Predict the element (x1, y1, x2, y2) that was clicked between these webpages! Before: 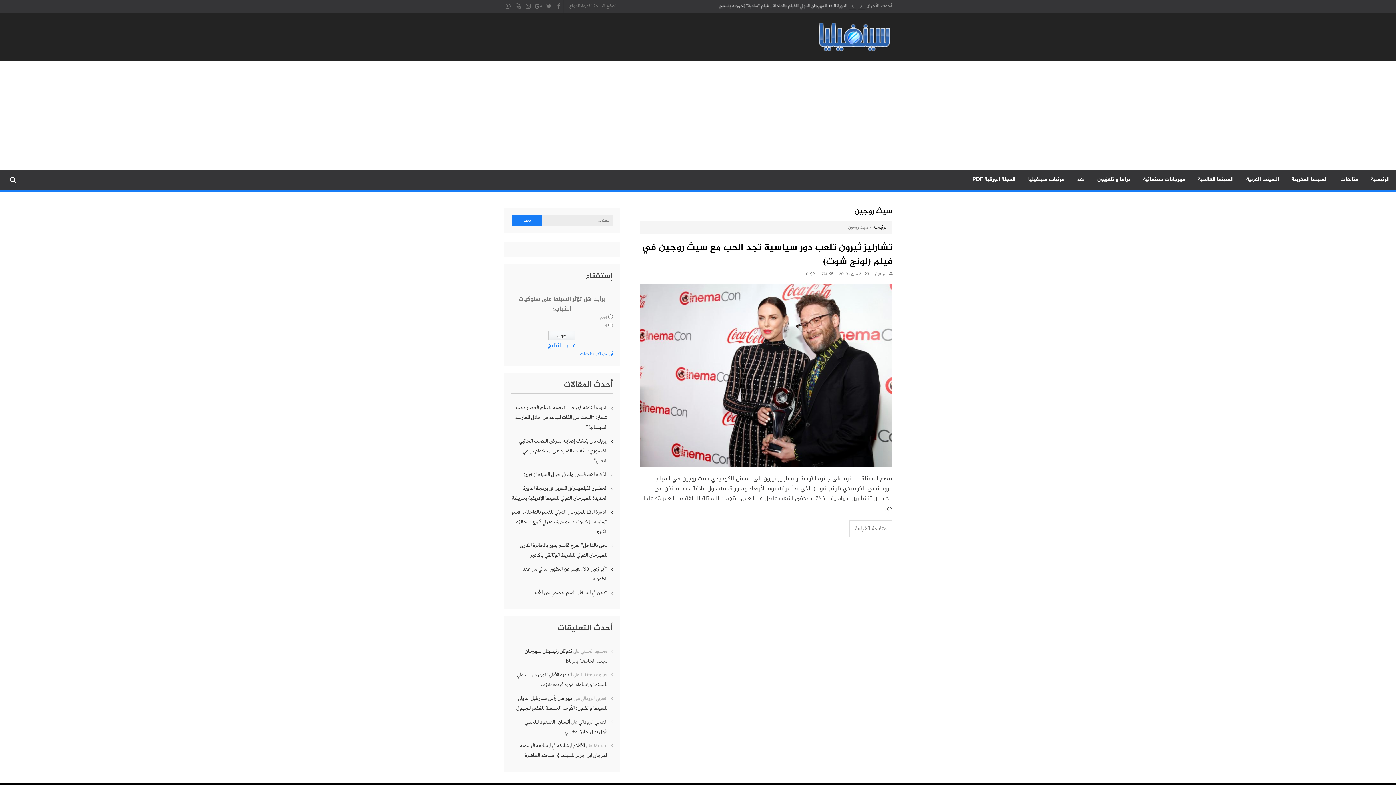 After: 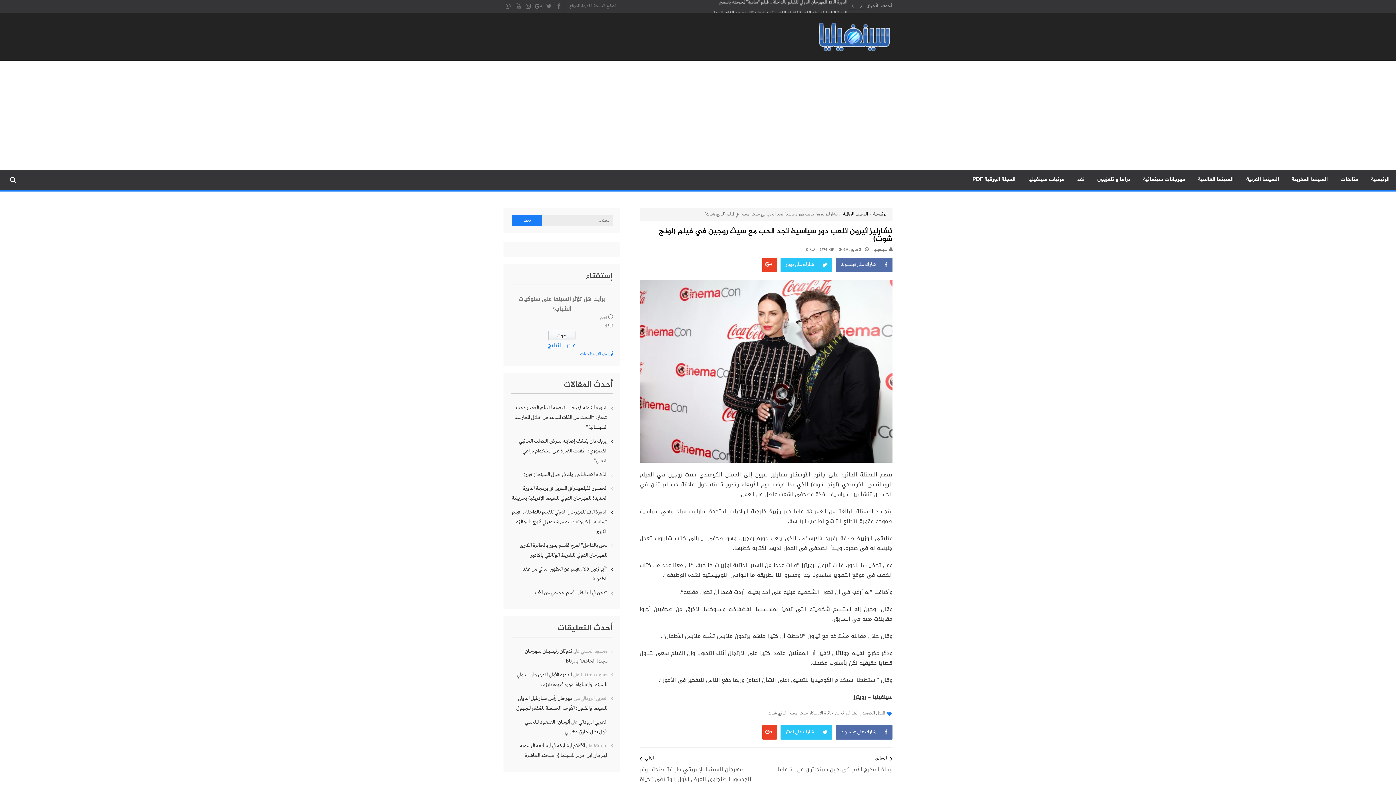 Action: label: تشارليز ثيرون تلعب دور سياسية تجد الحب مع سيث روجين في فيلم (لونج شوت) bbox: (639, 241, 892, 269)